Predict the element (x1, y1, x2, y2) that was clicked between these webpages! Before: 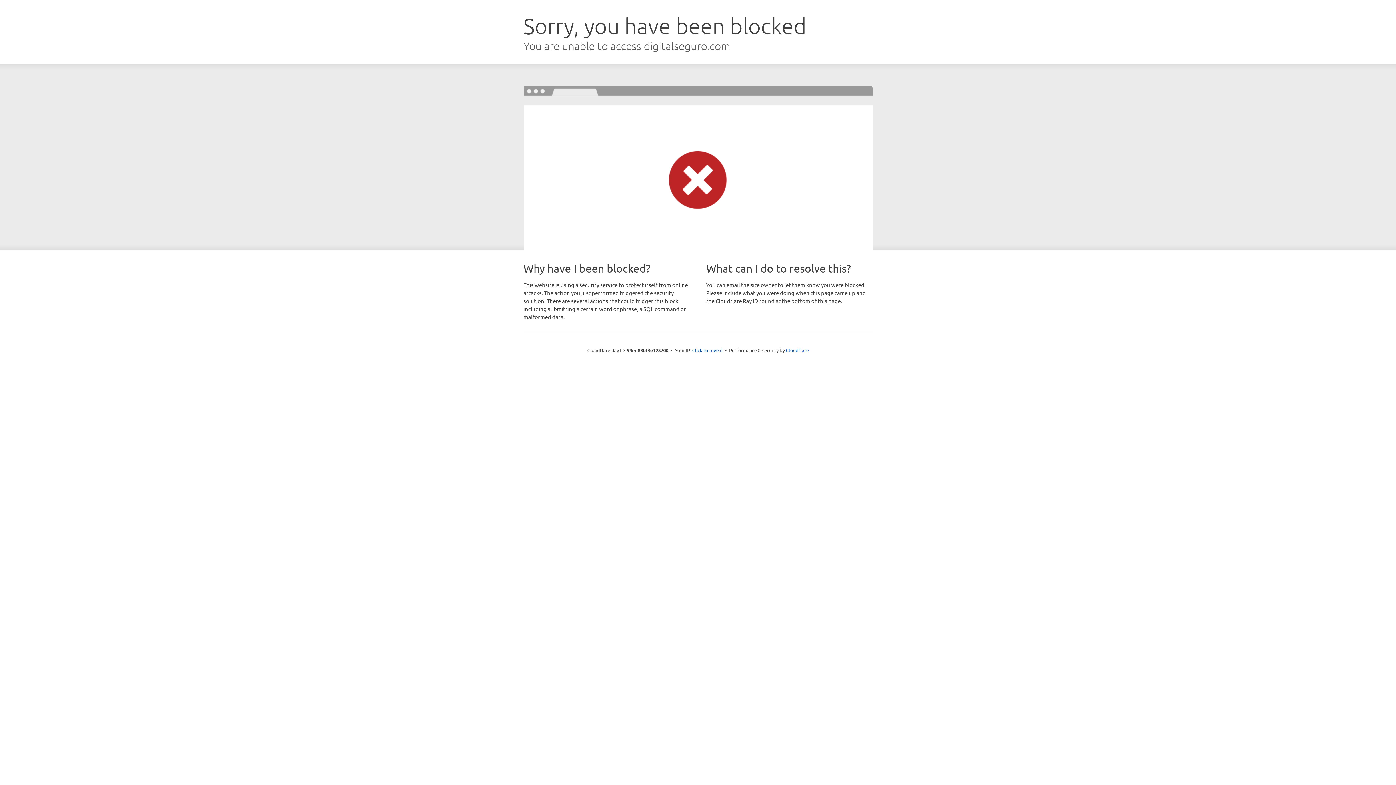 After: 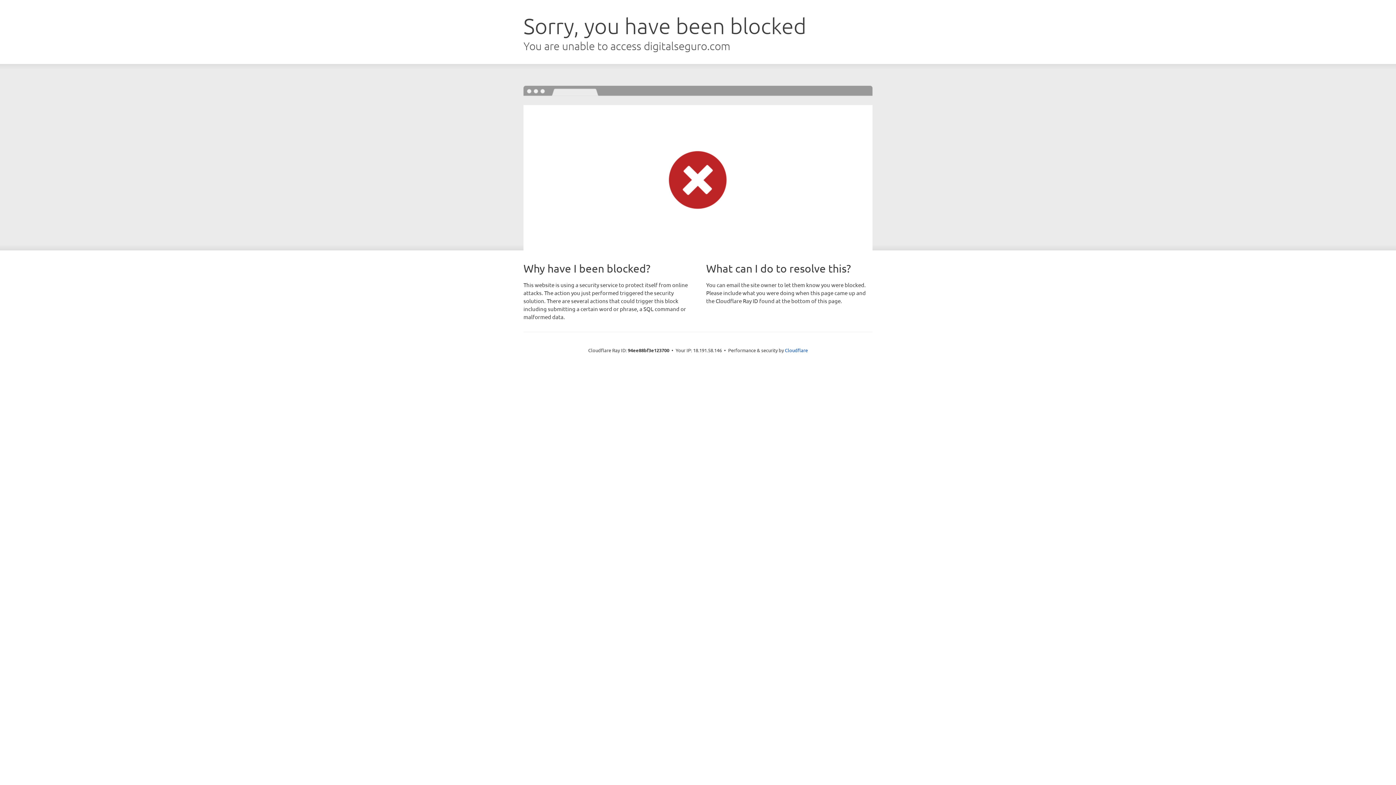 Action: bbox: (692, 346, 722, 353) label: Click to reveal